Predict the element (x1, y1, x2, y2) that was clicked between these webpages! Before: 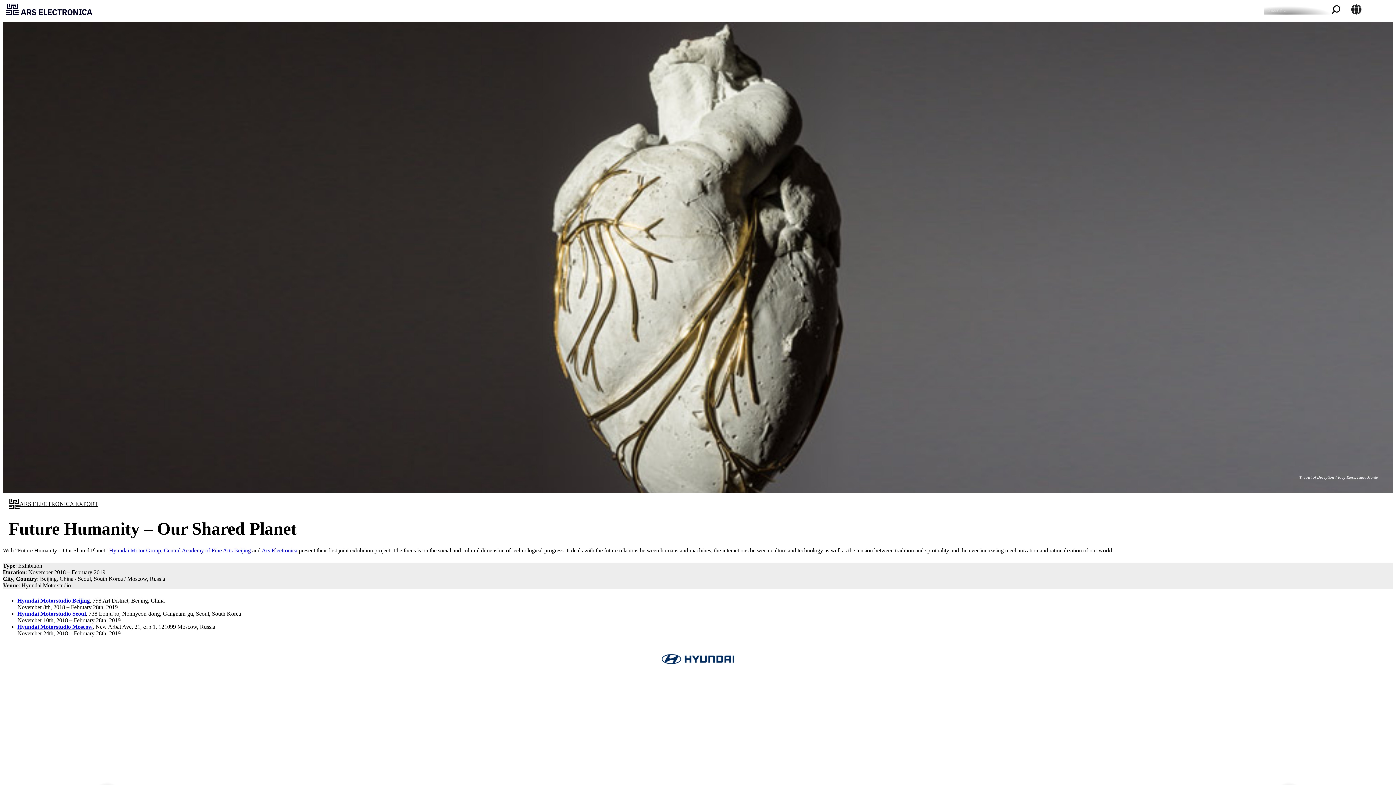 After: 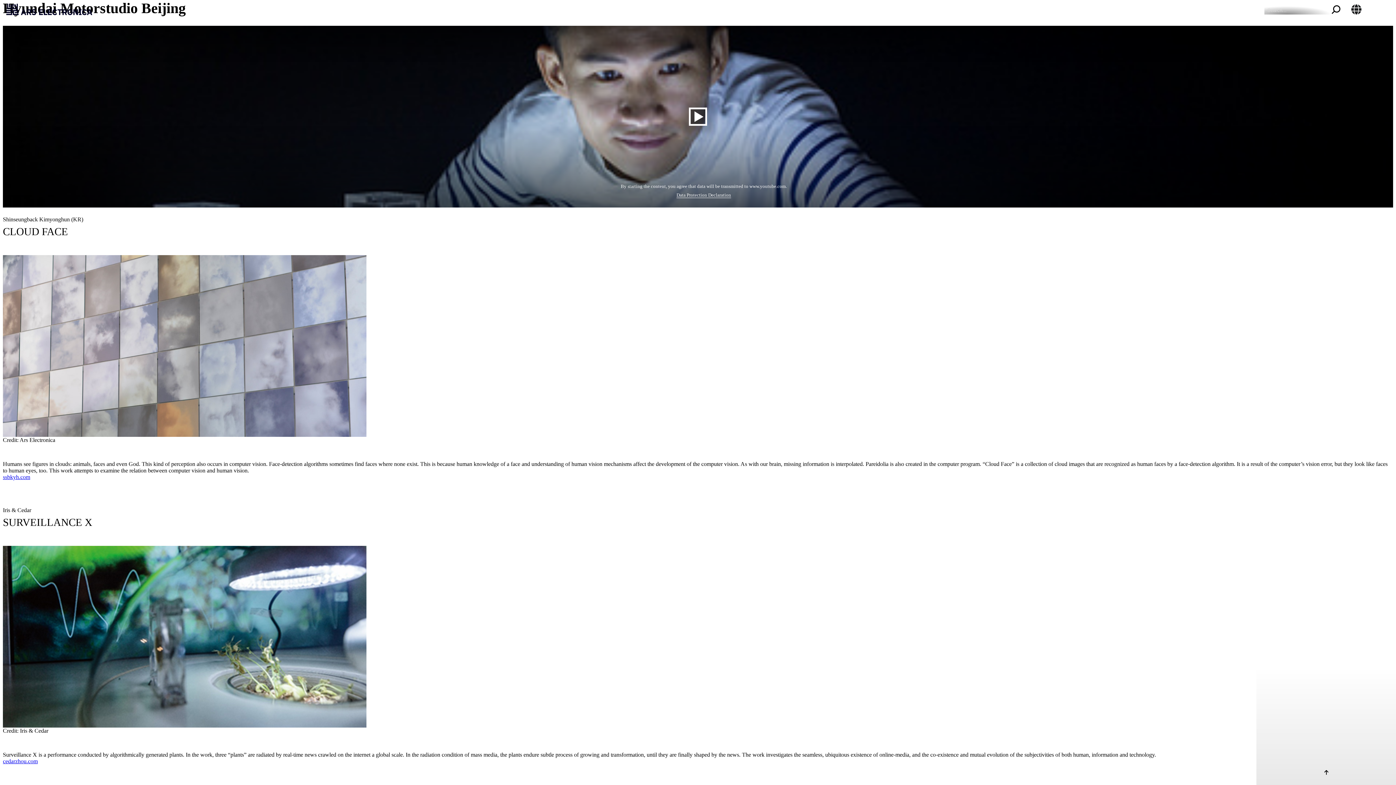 Action: bbox: (17, 597, 89, 604) label: Hyundai Motorstudio Beijing